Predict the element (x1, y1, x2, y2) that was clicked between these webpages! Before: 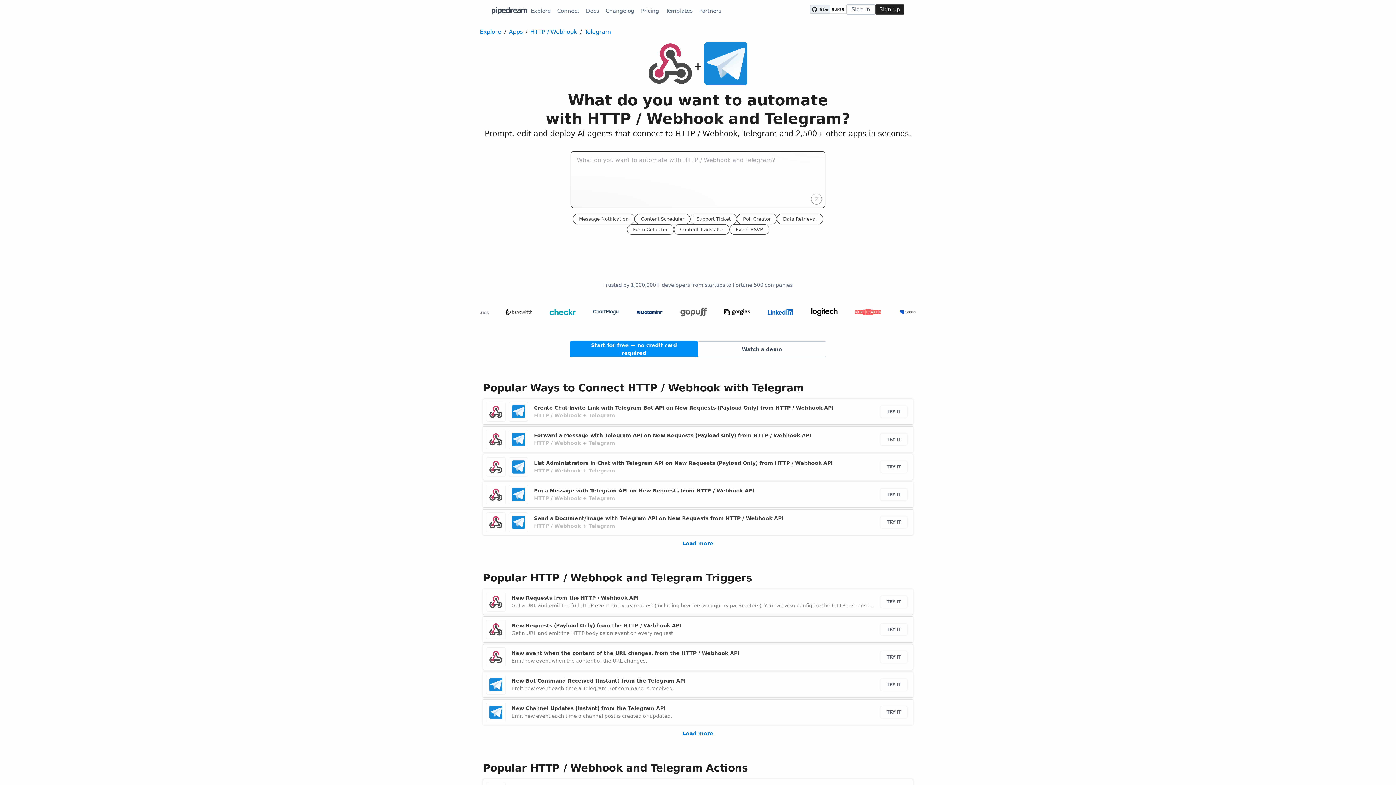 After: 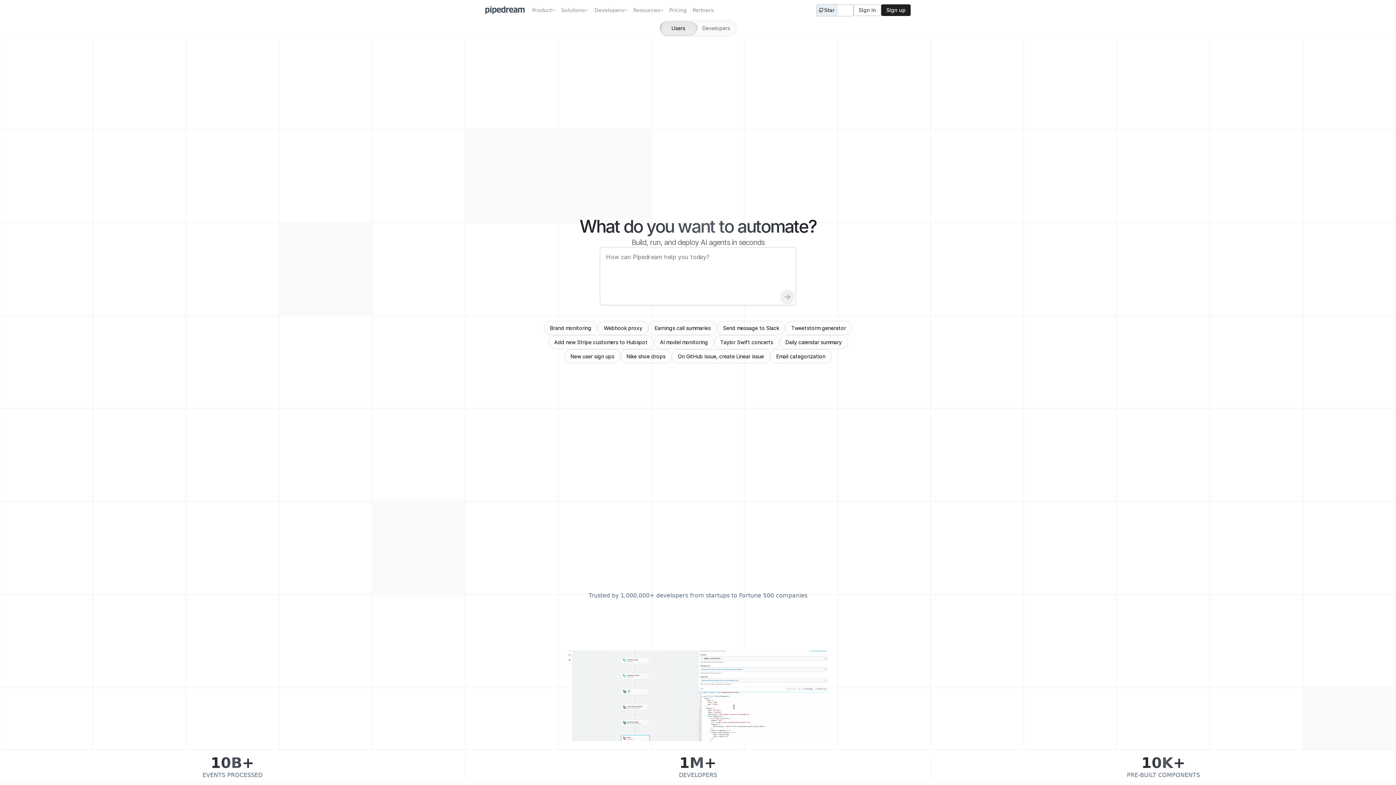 Action: bbox: (491, 4, 527, 17)